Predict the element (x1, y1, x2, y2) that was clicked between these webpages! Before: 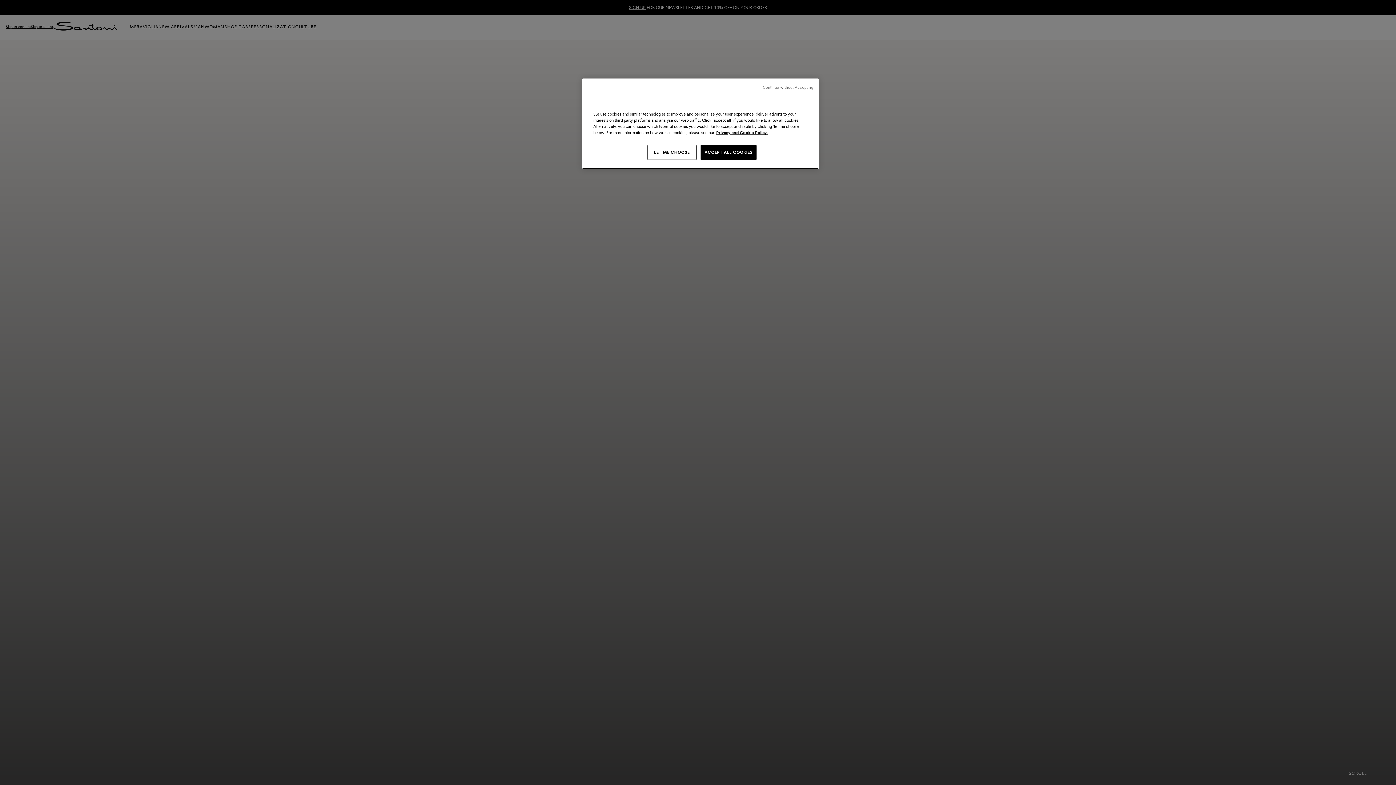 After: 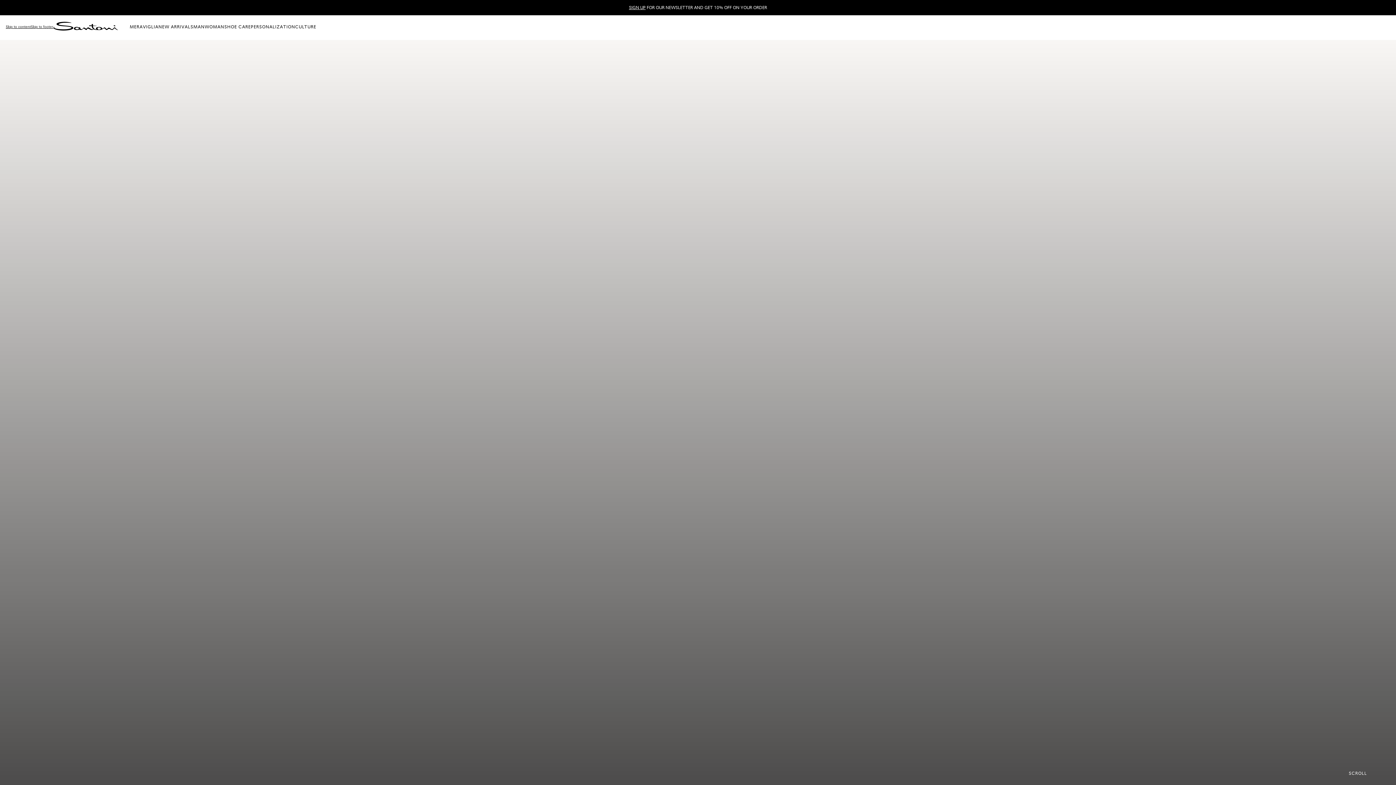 Action: bbox: (700, 145, 756, 160) label: ACCEPT ALL COOKIES